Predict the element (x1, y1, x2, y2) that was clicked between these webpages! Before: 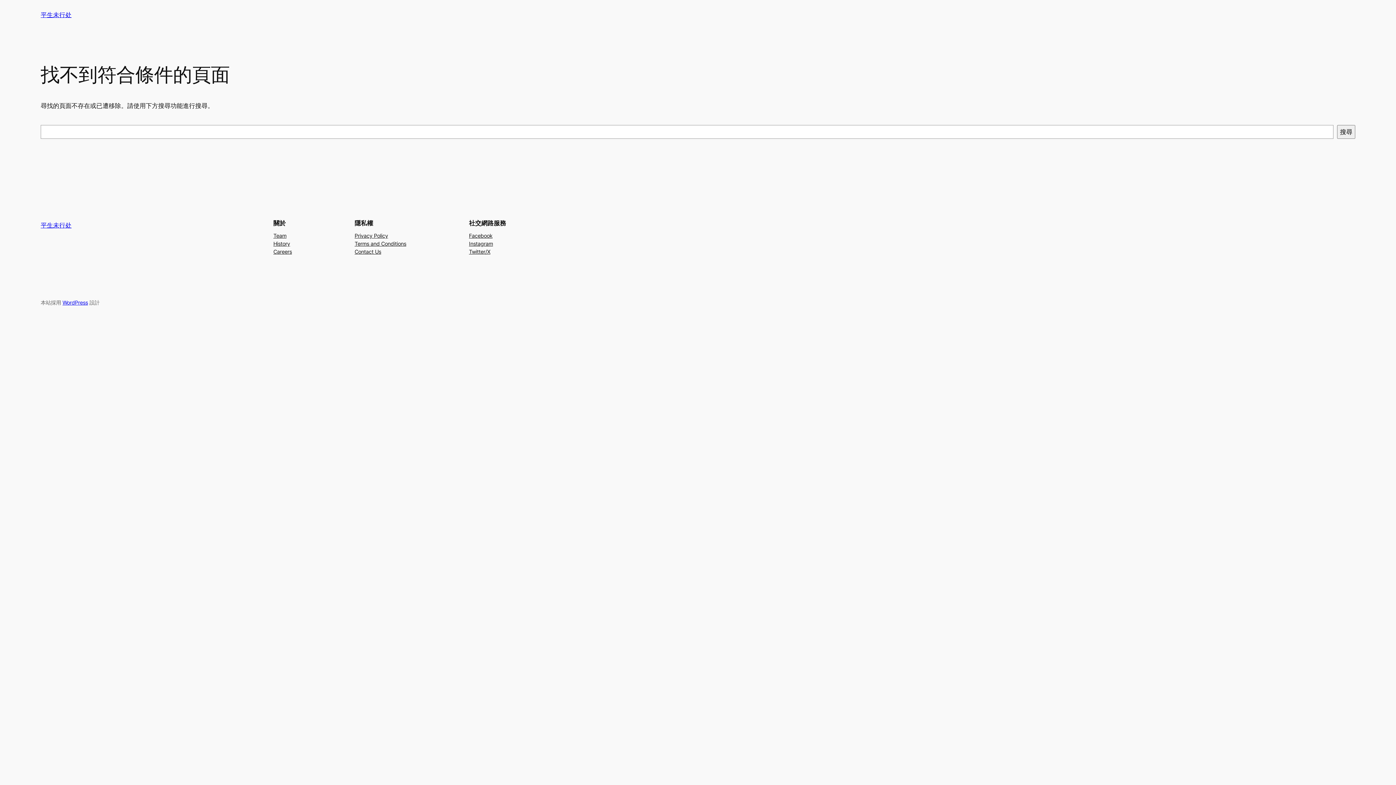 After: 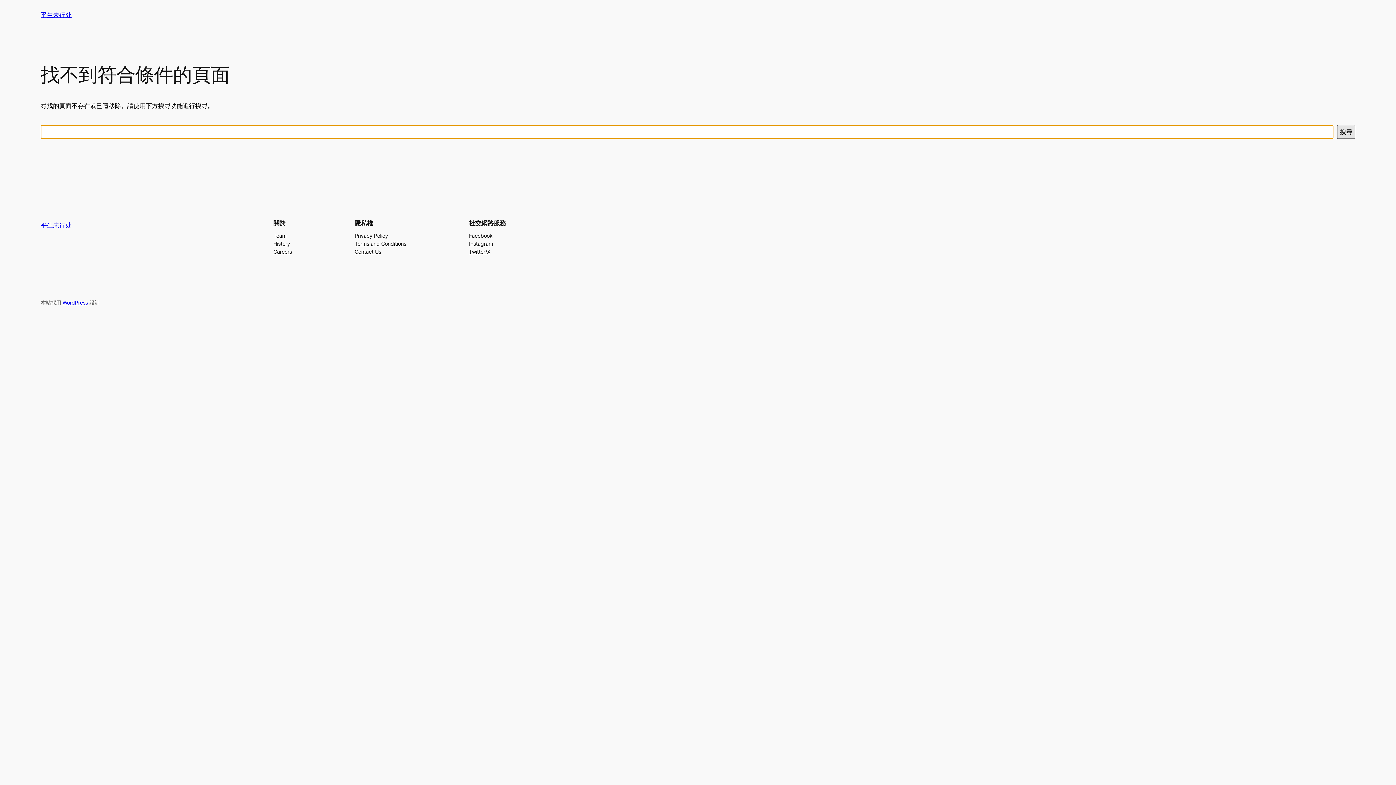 Action: label: 搜尋 bbox: (1337, 125, 1355, 138)